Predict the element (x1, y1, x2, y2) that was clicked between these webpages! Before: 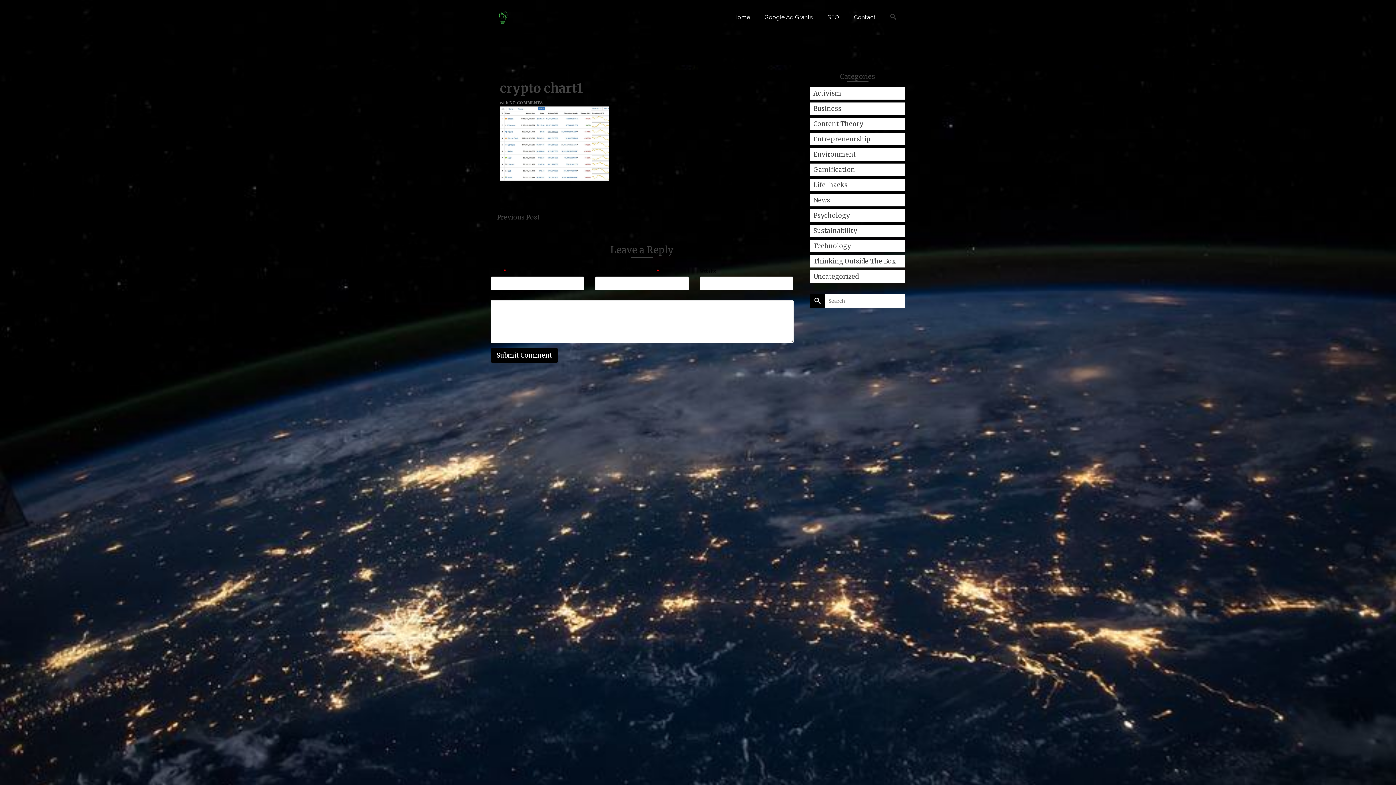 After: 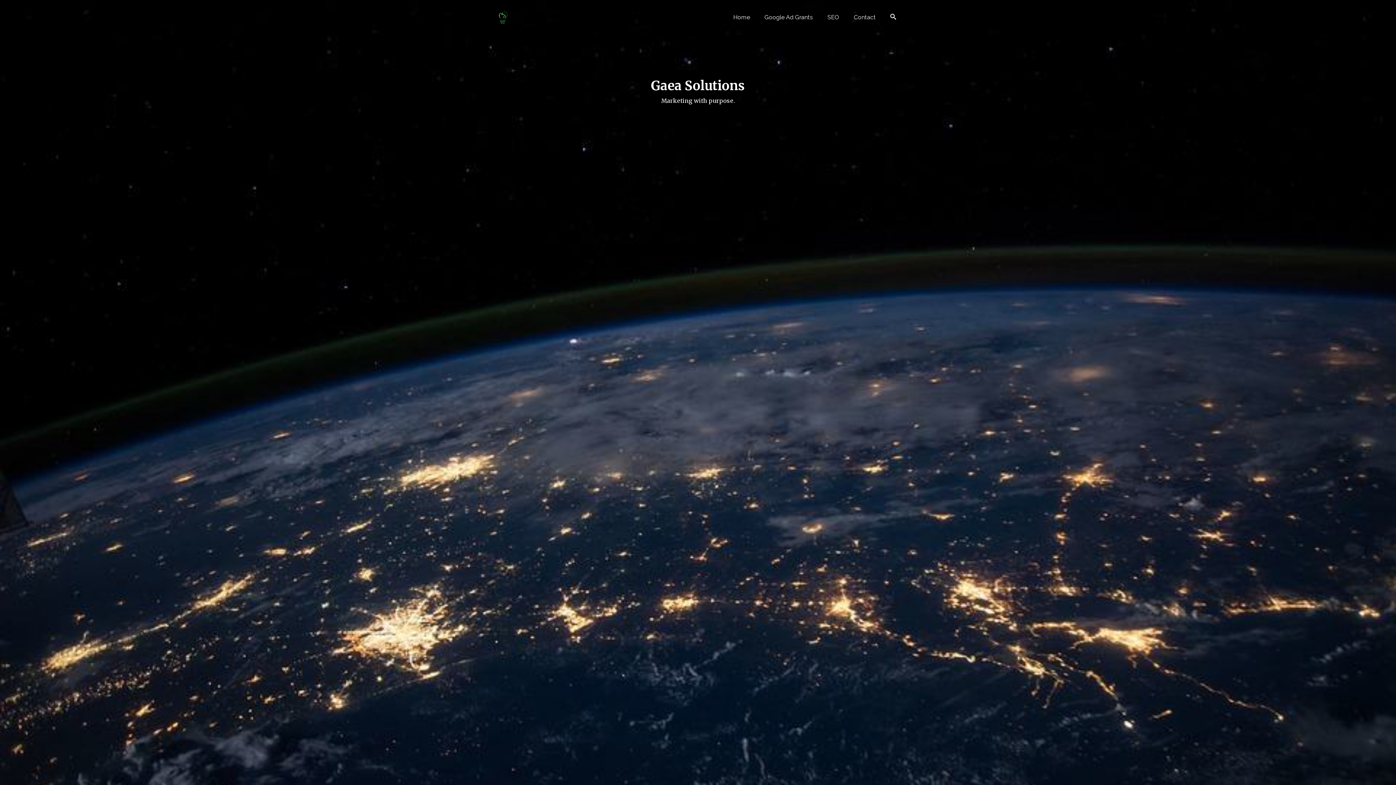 Action: bbox: (726, 0, 757, 34) label: Home